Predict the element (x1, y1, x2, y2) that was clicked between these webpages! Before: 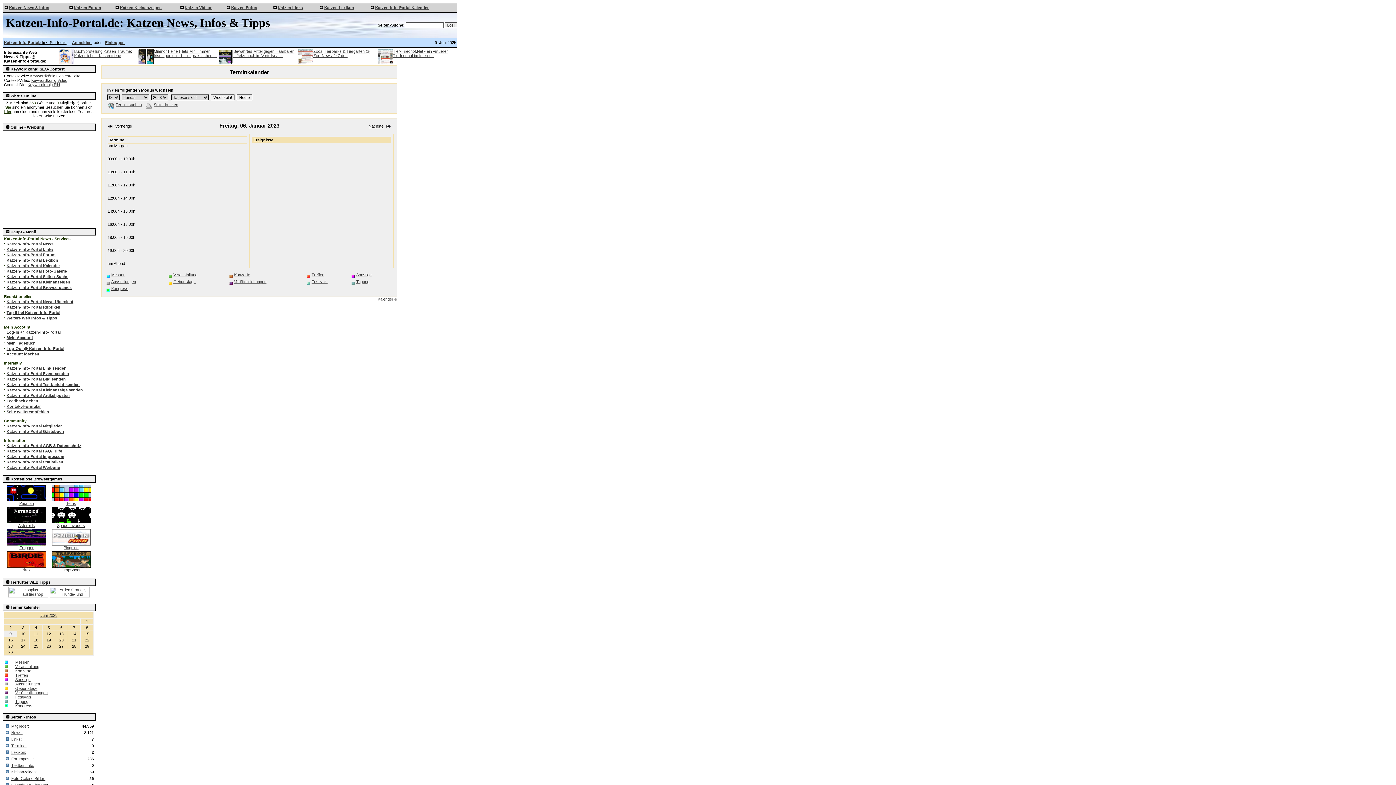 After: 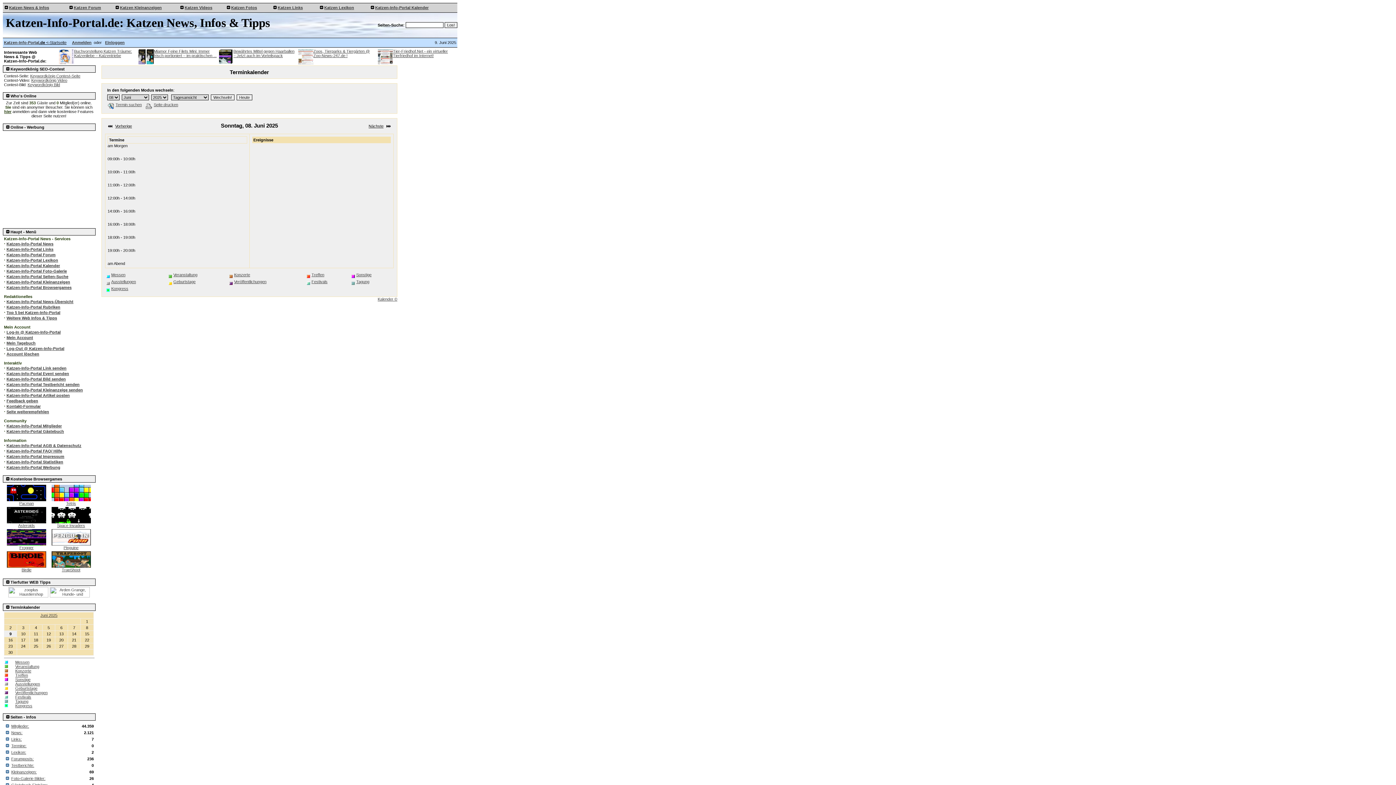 Action: bbox: (86, 625, 88, 630) label: 8